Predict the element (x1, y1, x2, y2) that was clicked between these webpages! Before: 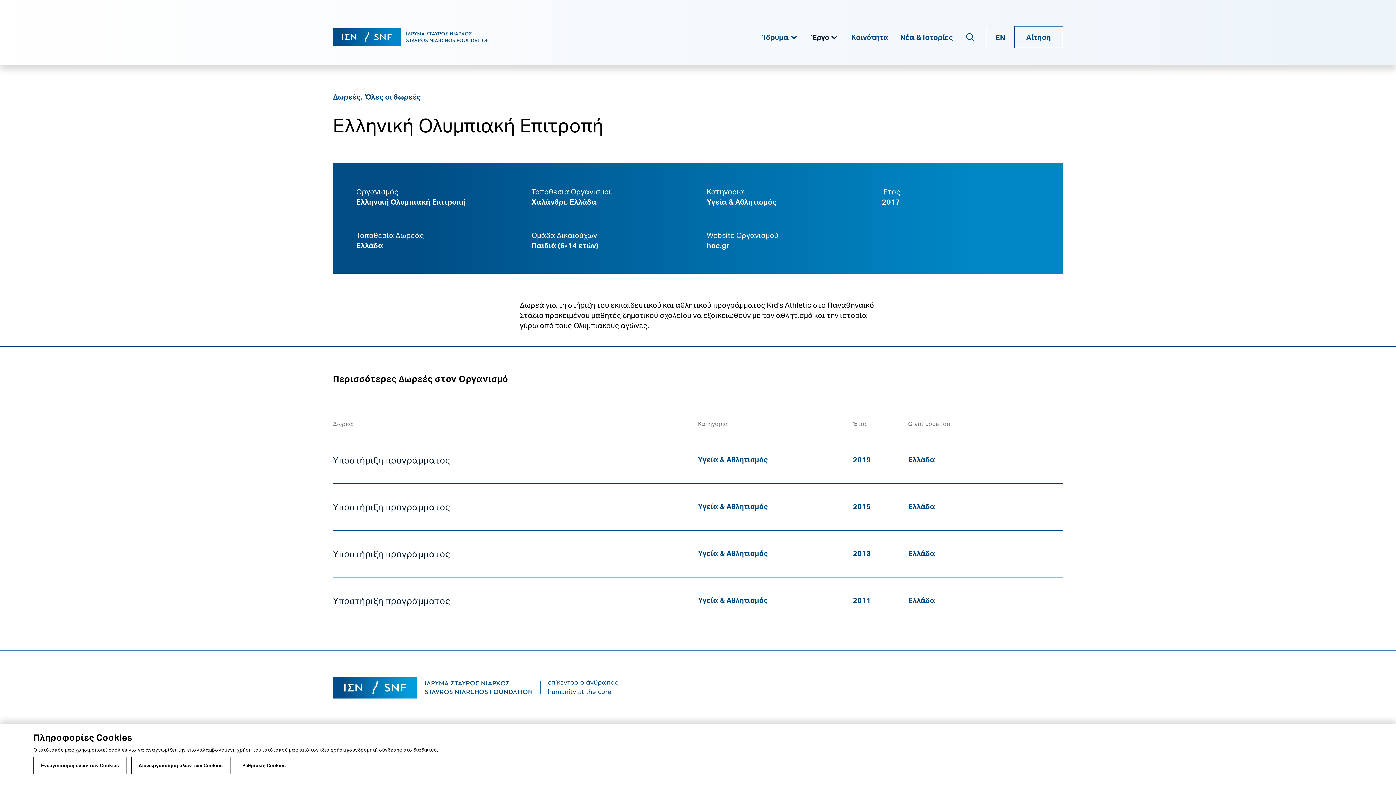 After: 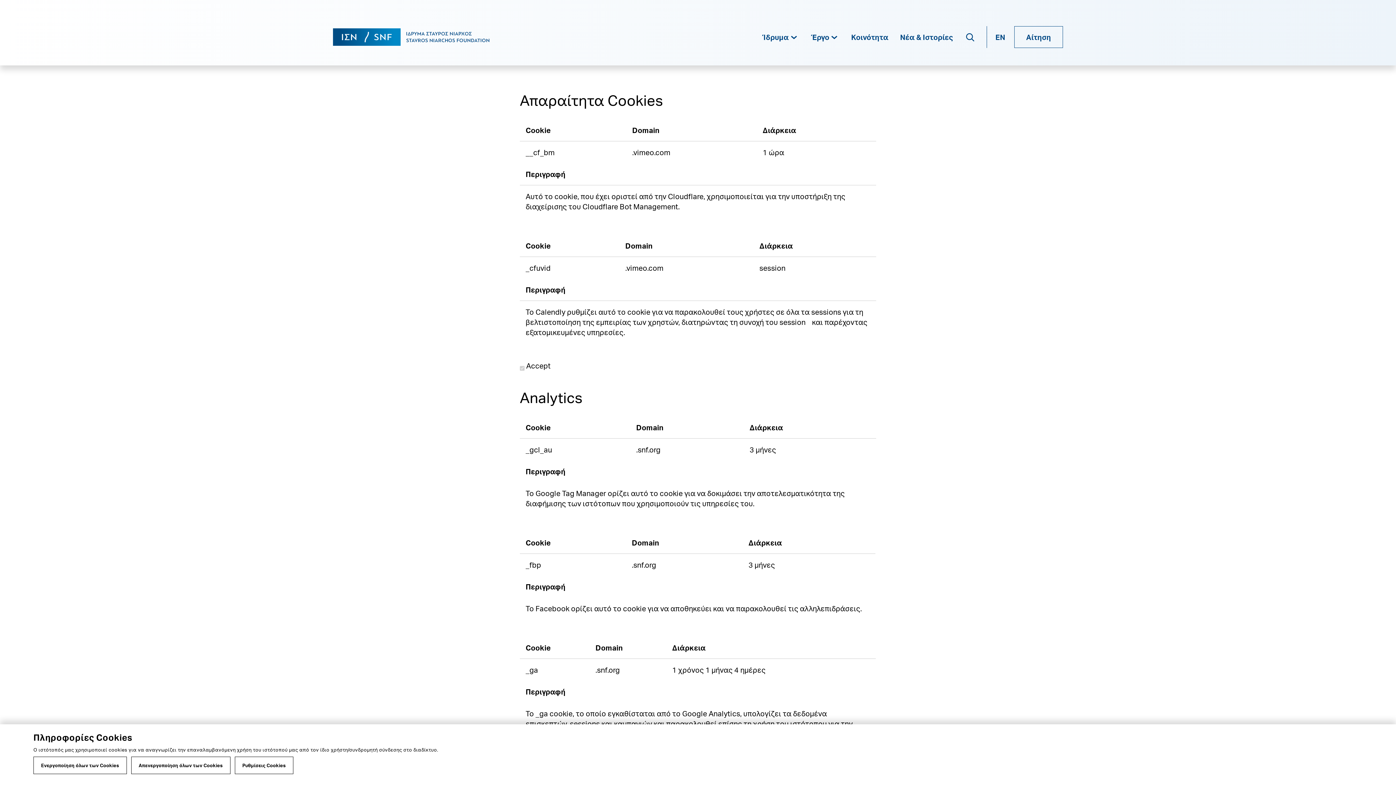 Action: label: Ρυθμίσεις Cookies bbox: (234, 757, 293, 774)